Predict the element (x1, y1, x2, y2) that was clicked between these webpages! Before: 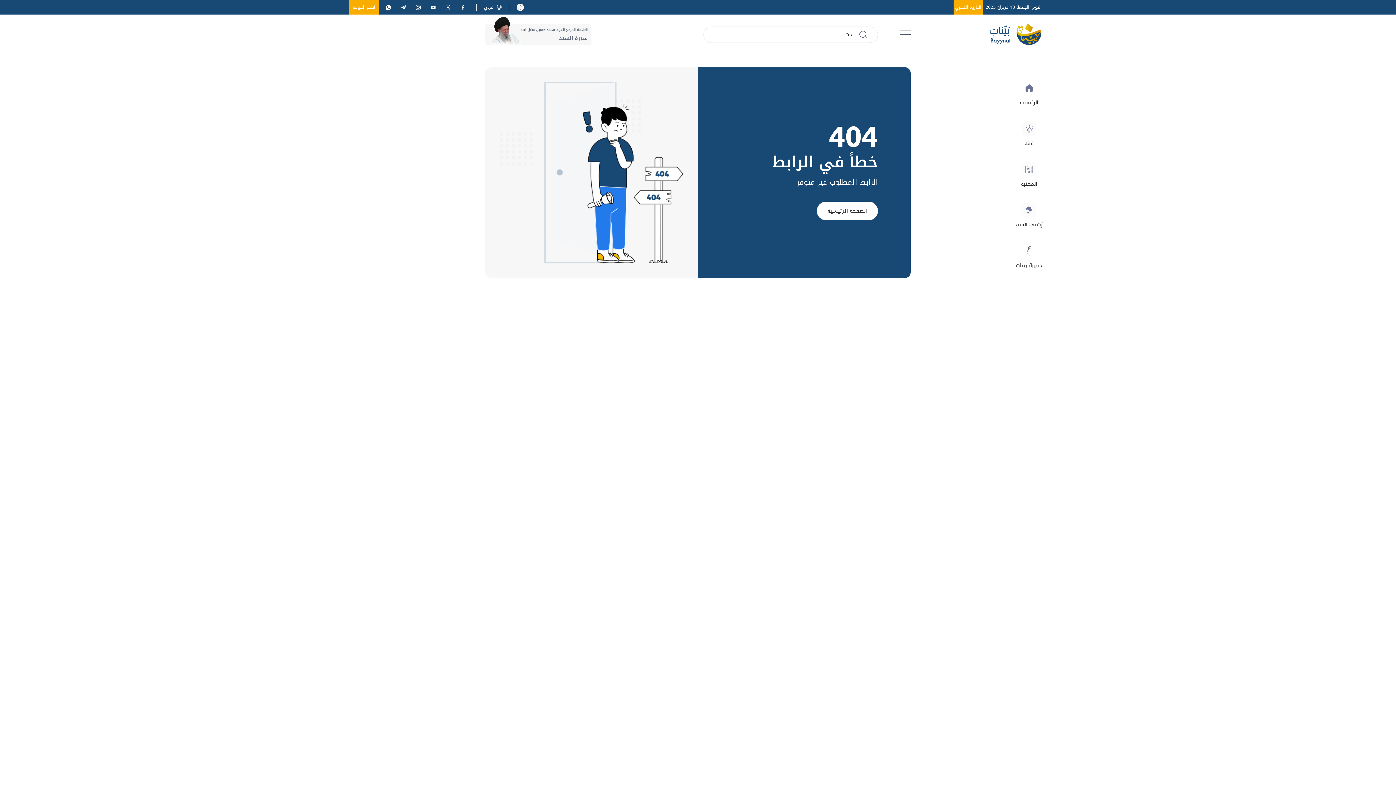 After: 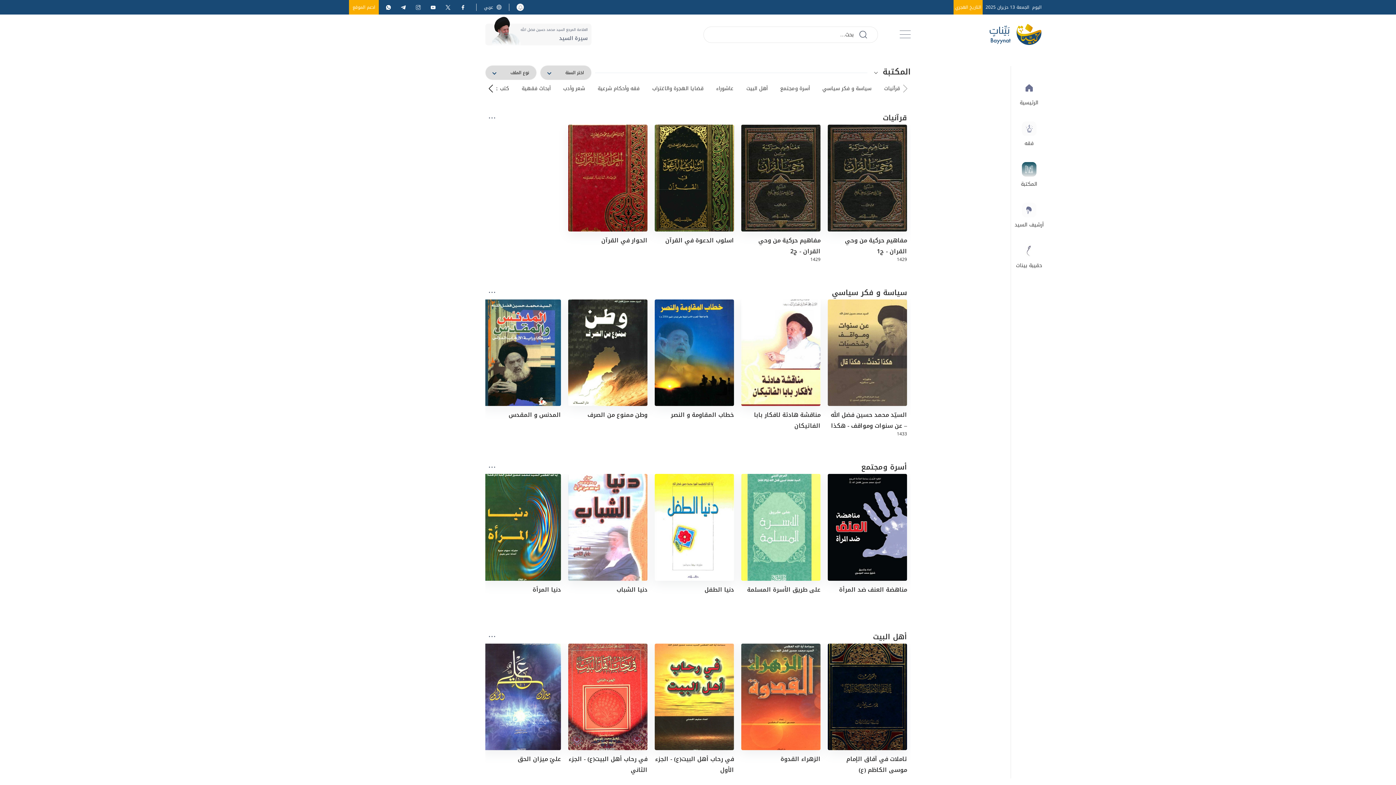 Action: bbox: (1014, 162, 1043, 188) label: المكتبة